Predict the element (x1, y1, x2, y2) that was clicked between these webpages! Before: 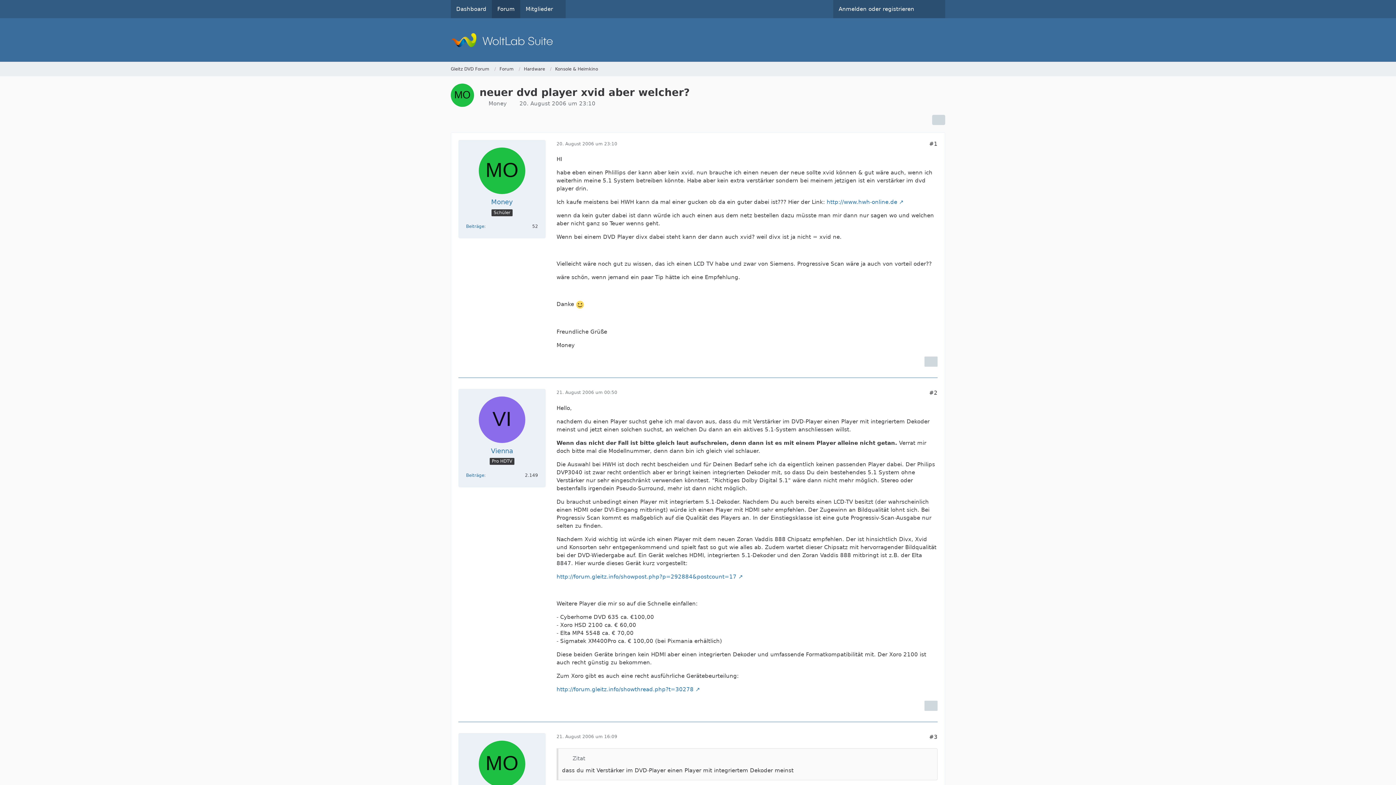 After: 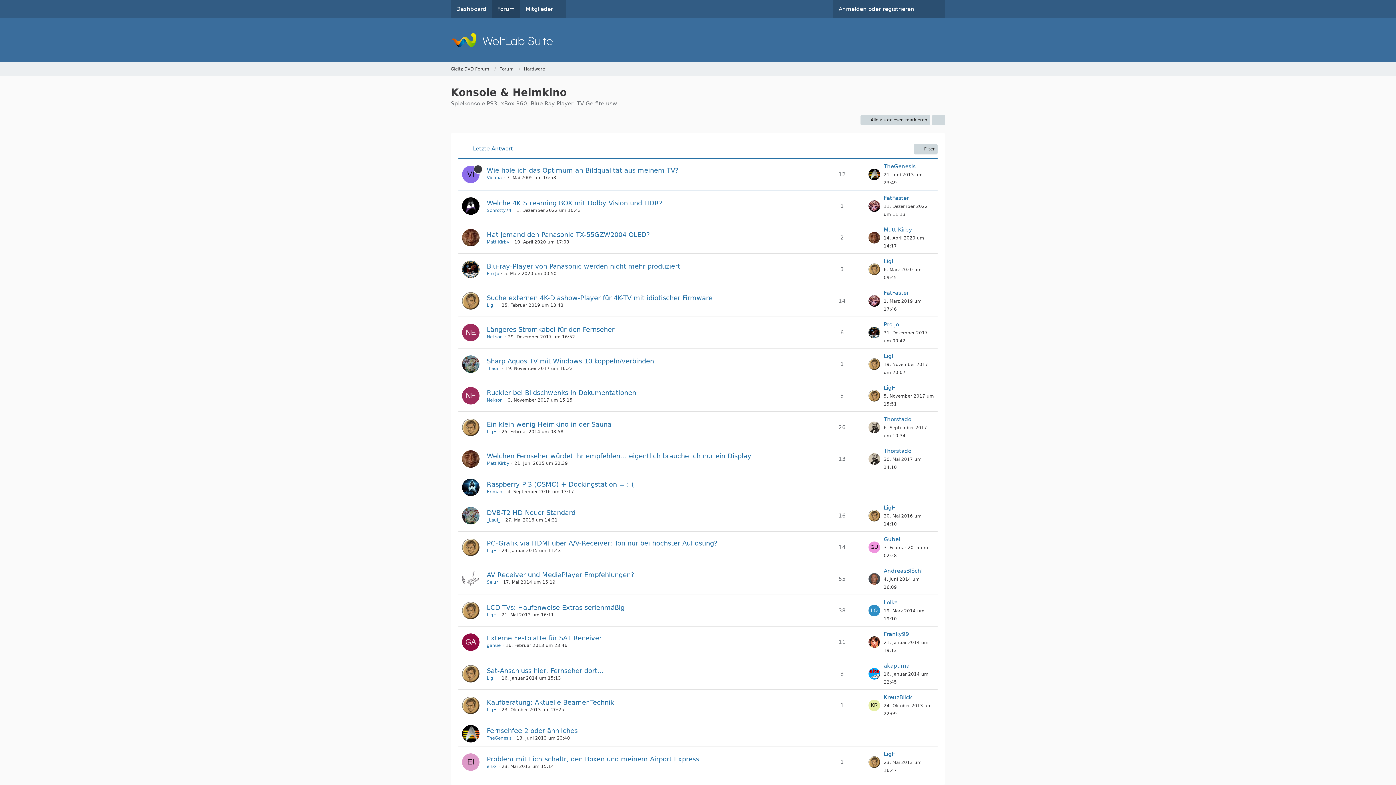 Action: label: Konsole & Heimkino bbox: (555, 66, 598, 72)